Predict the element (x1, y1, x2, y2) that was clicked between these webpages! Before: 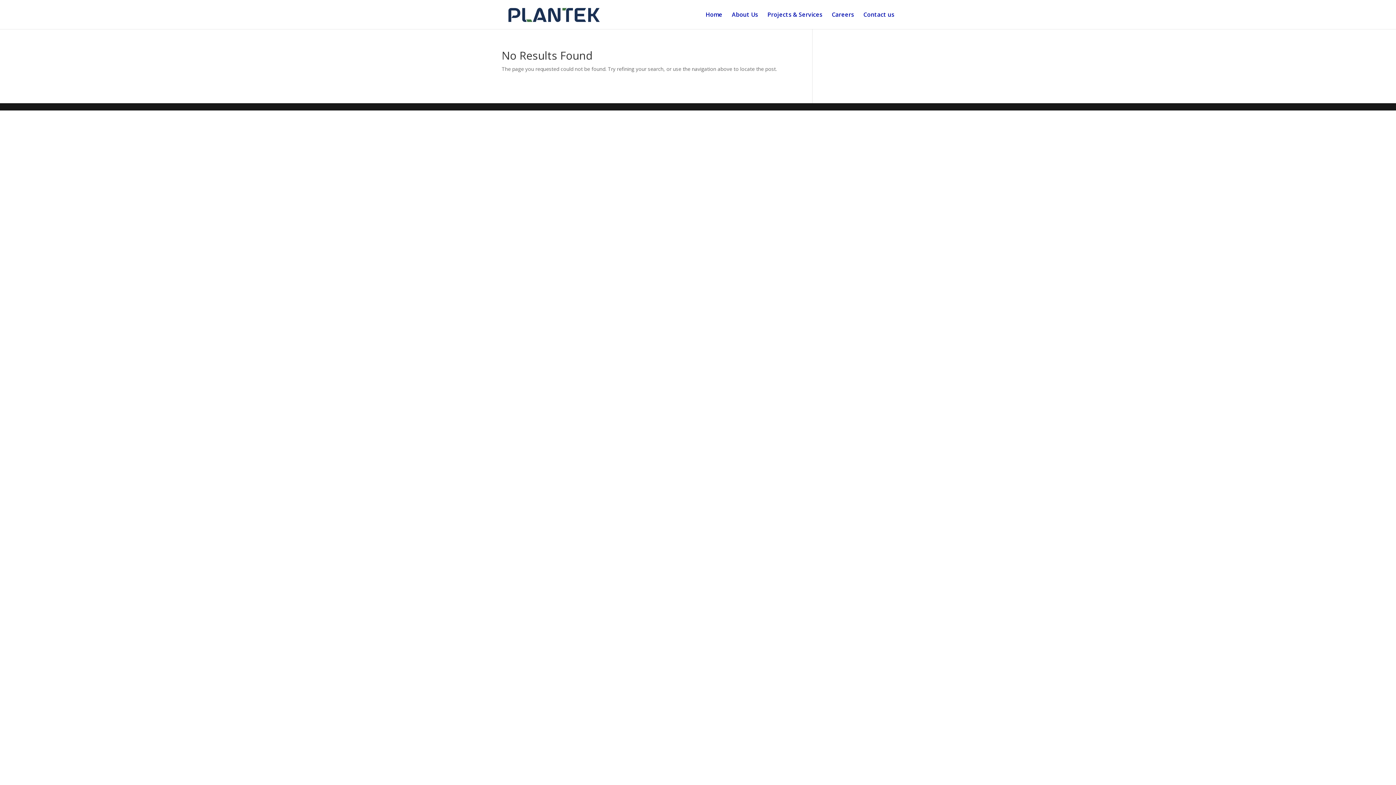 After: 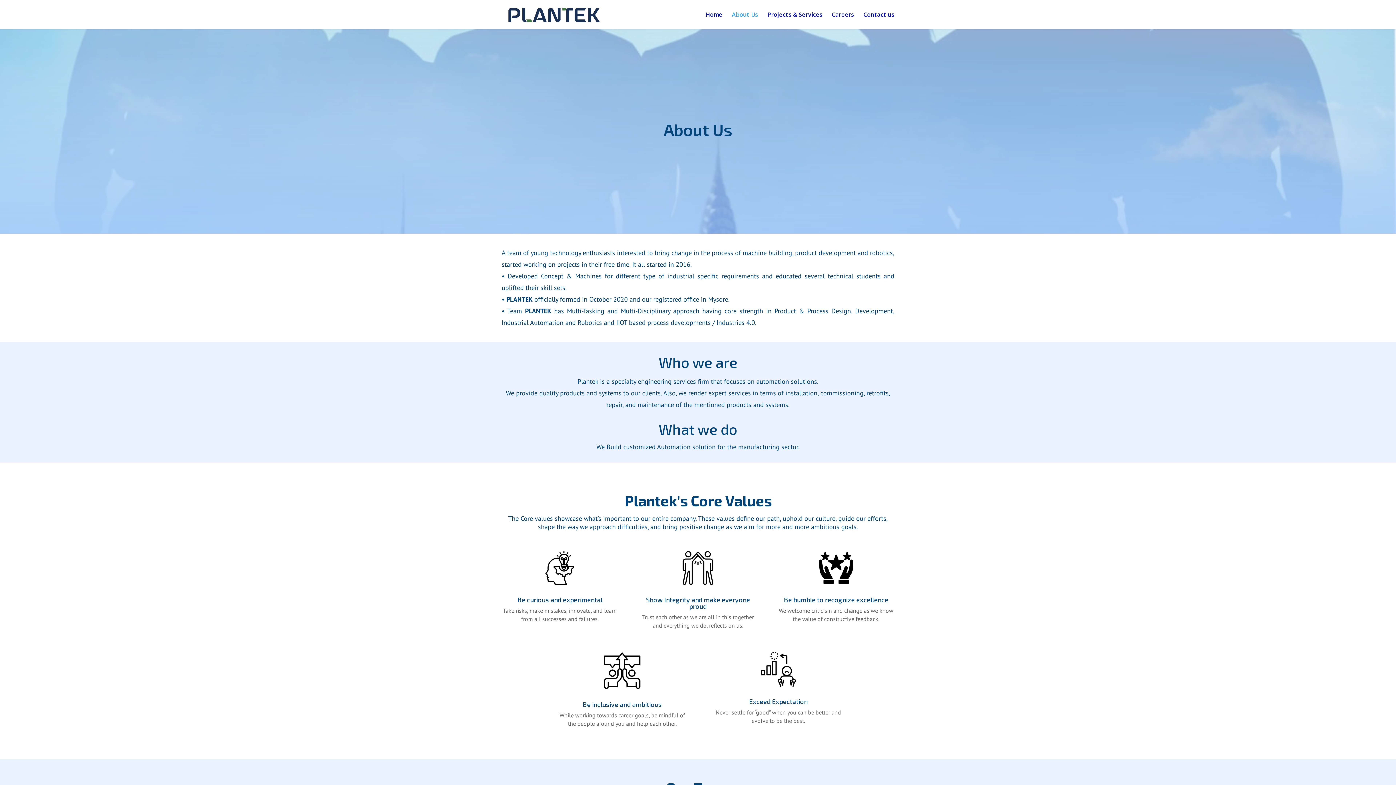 Action: label: About Us bbox: (732, 12, 758, 29)